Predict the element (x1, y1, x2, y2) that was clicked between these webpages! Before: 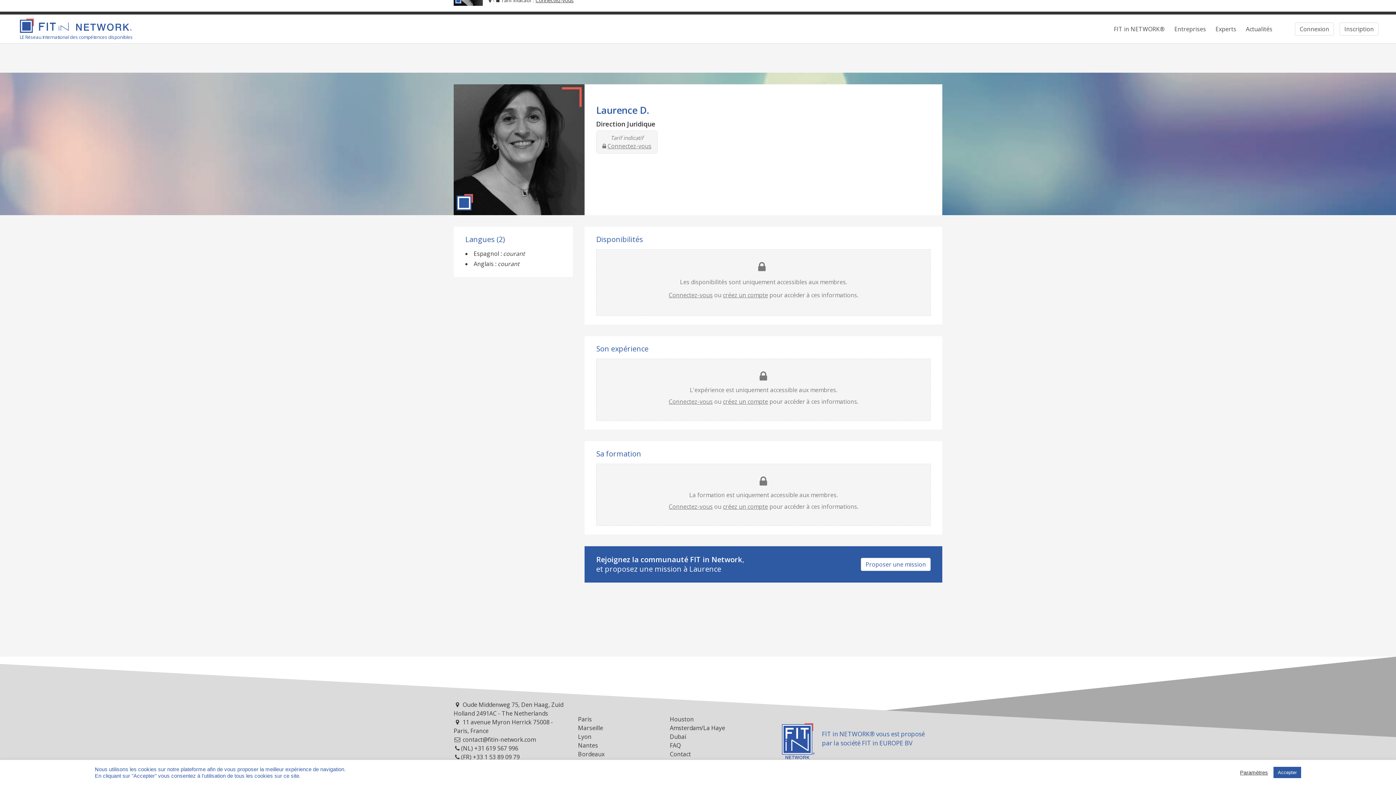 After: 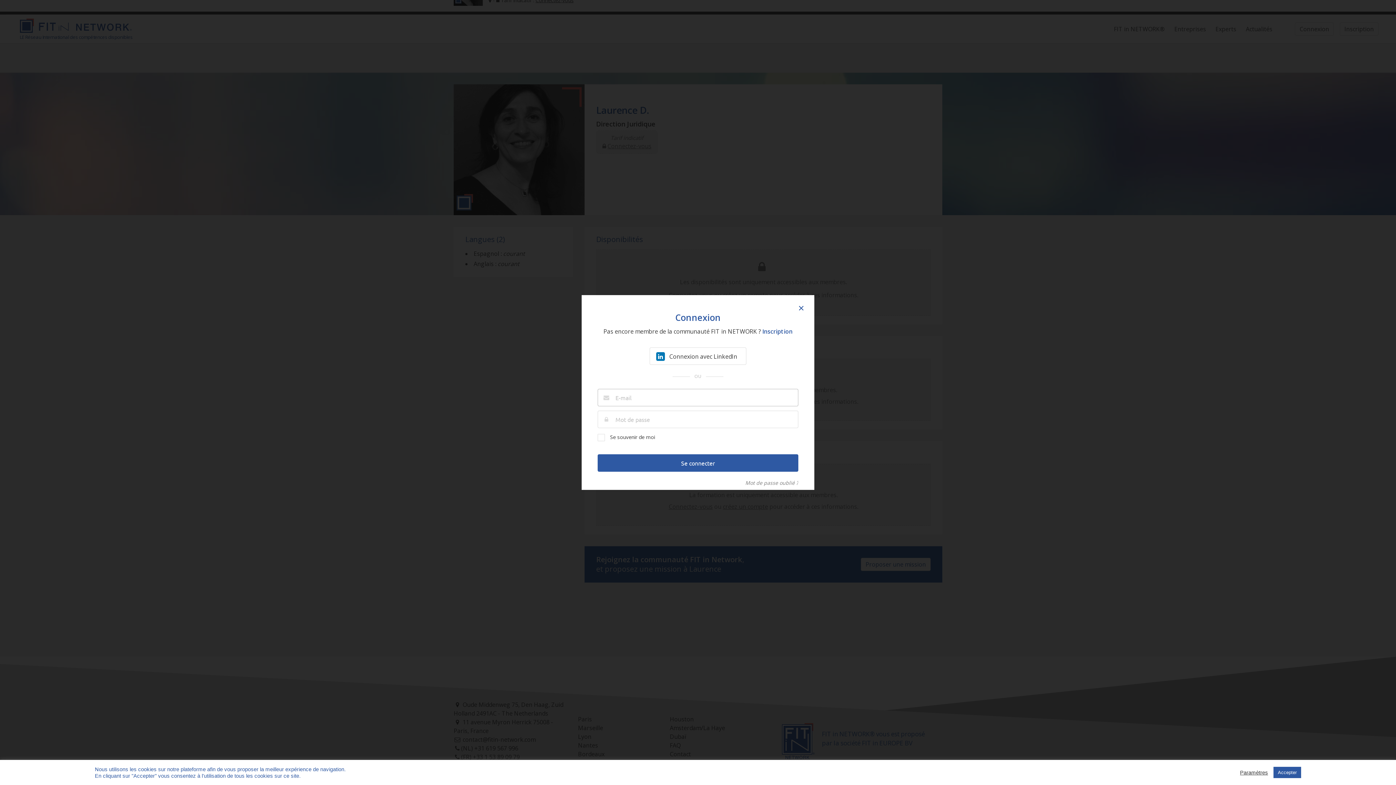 Action: bbox: (668, 397, 712, 405) label: Connectez-vous